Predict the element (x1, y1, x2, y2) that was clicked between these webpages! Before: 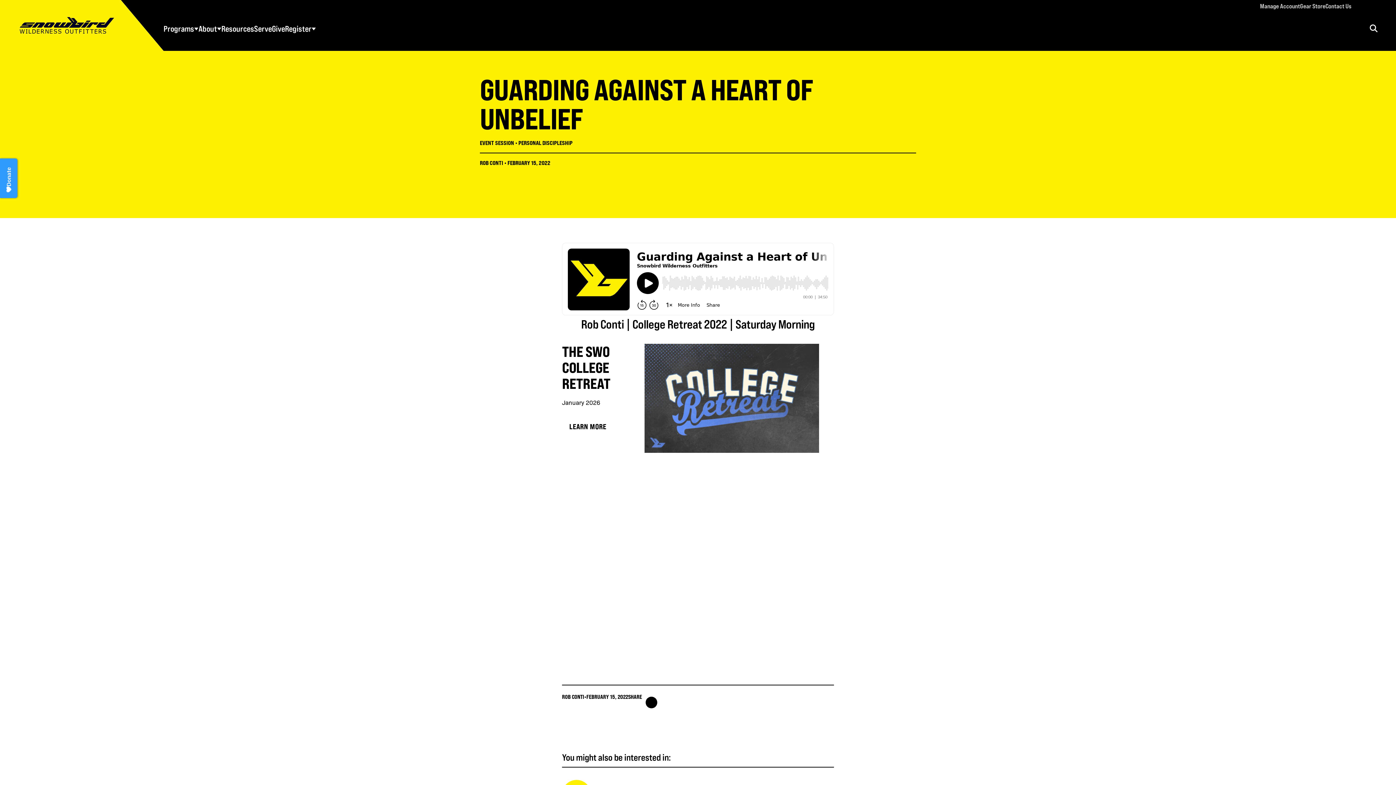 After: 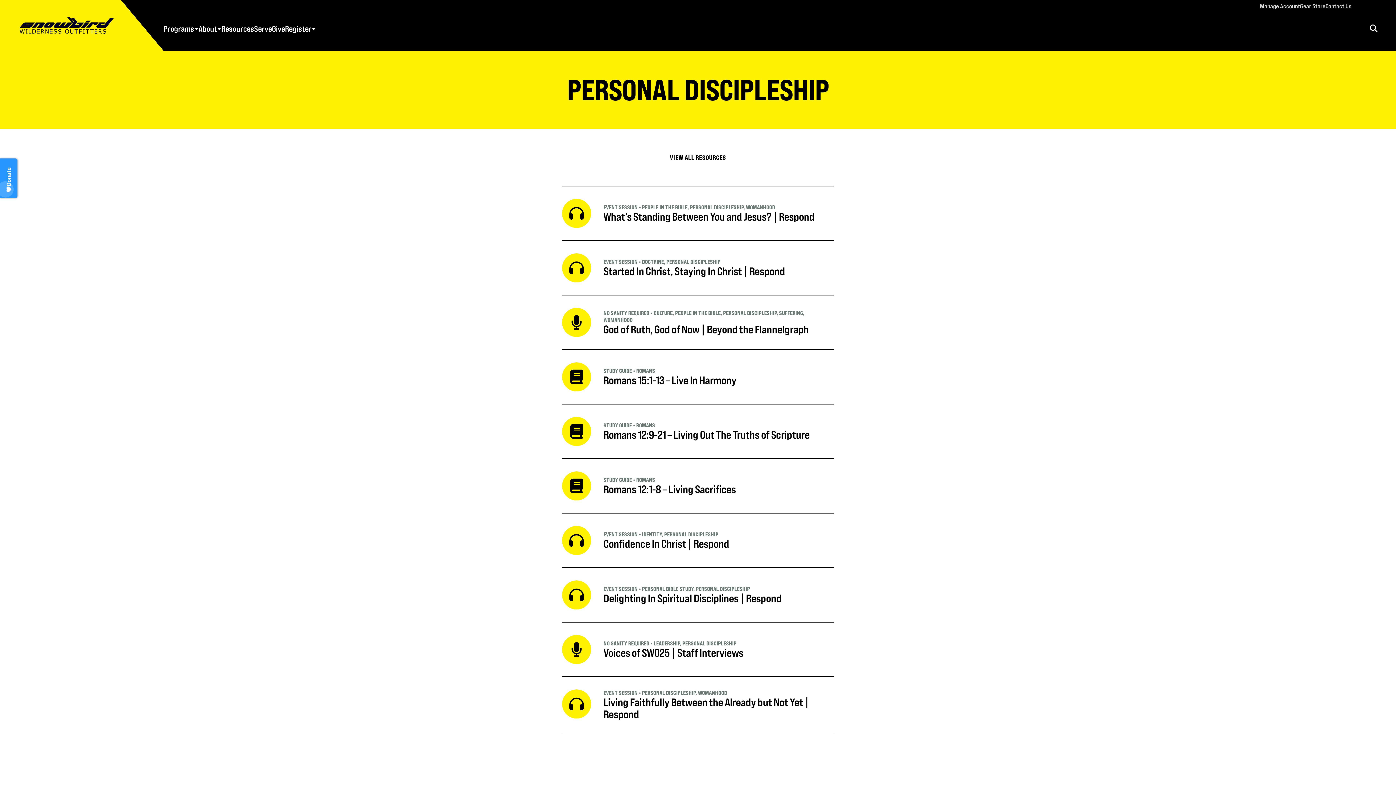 Action: bbox: (518, 139, 572, 146) label: PERSONAL DISCIPLESHIP